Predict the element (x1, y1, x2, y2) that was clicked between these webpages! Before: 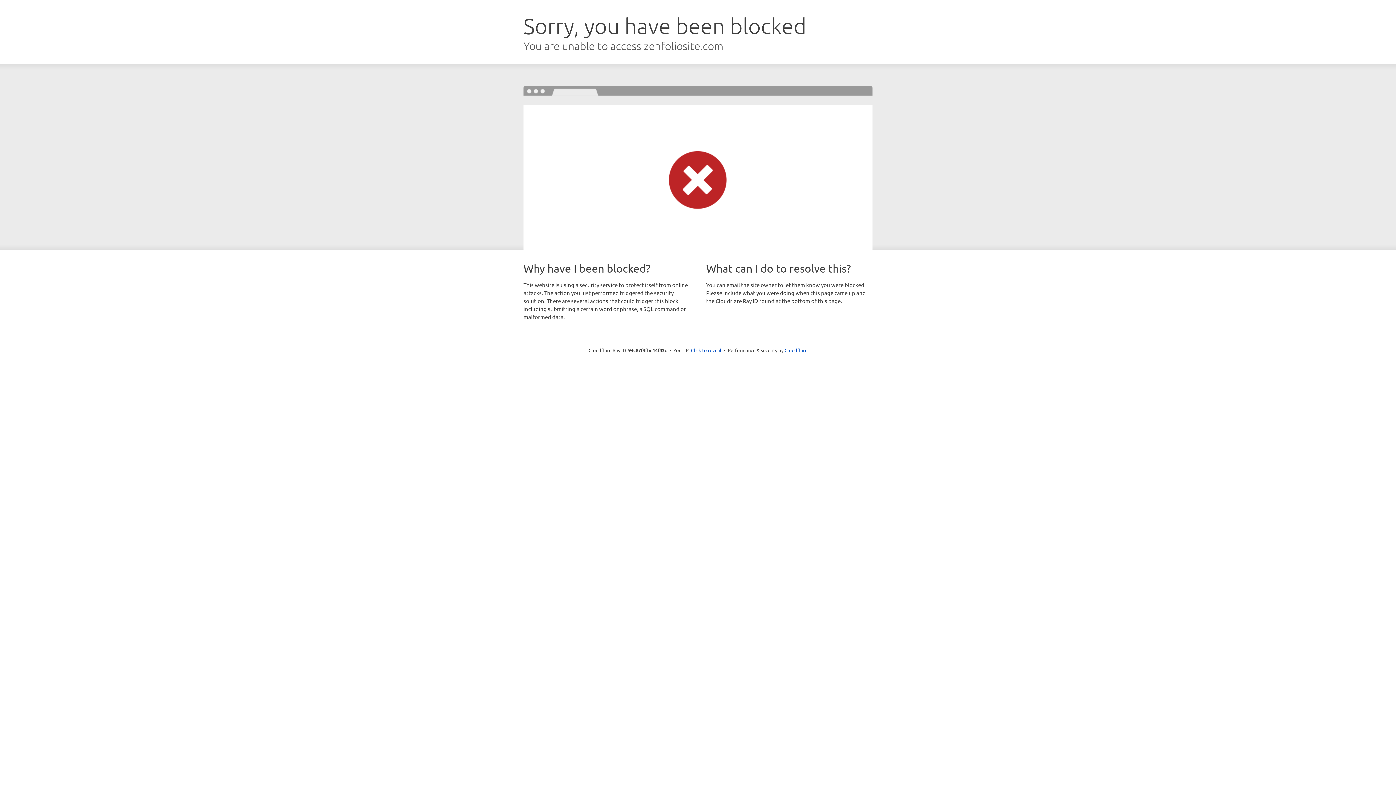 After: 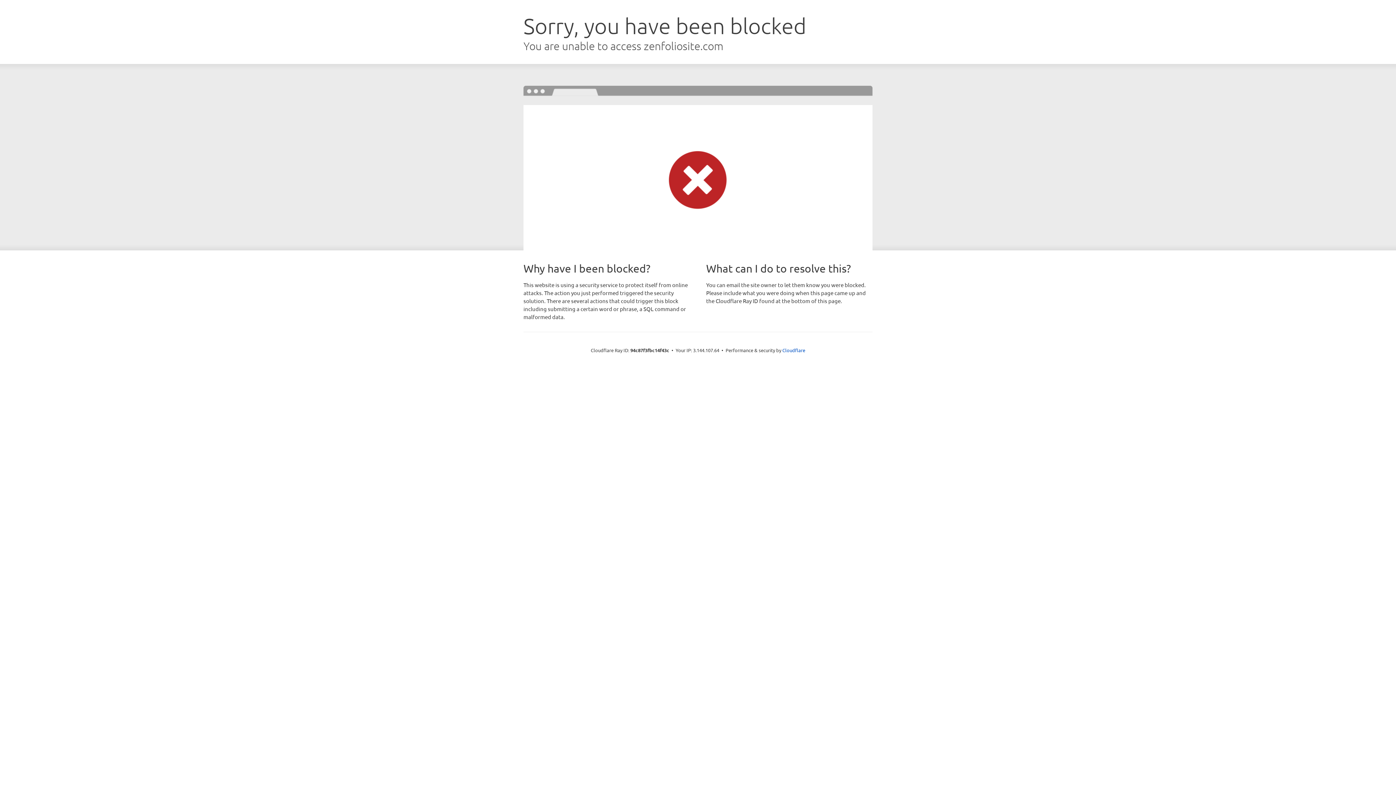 Action: label: Click to reveal bbox: (691, 346, 721, 353)